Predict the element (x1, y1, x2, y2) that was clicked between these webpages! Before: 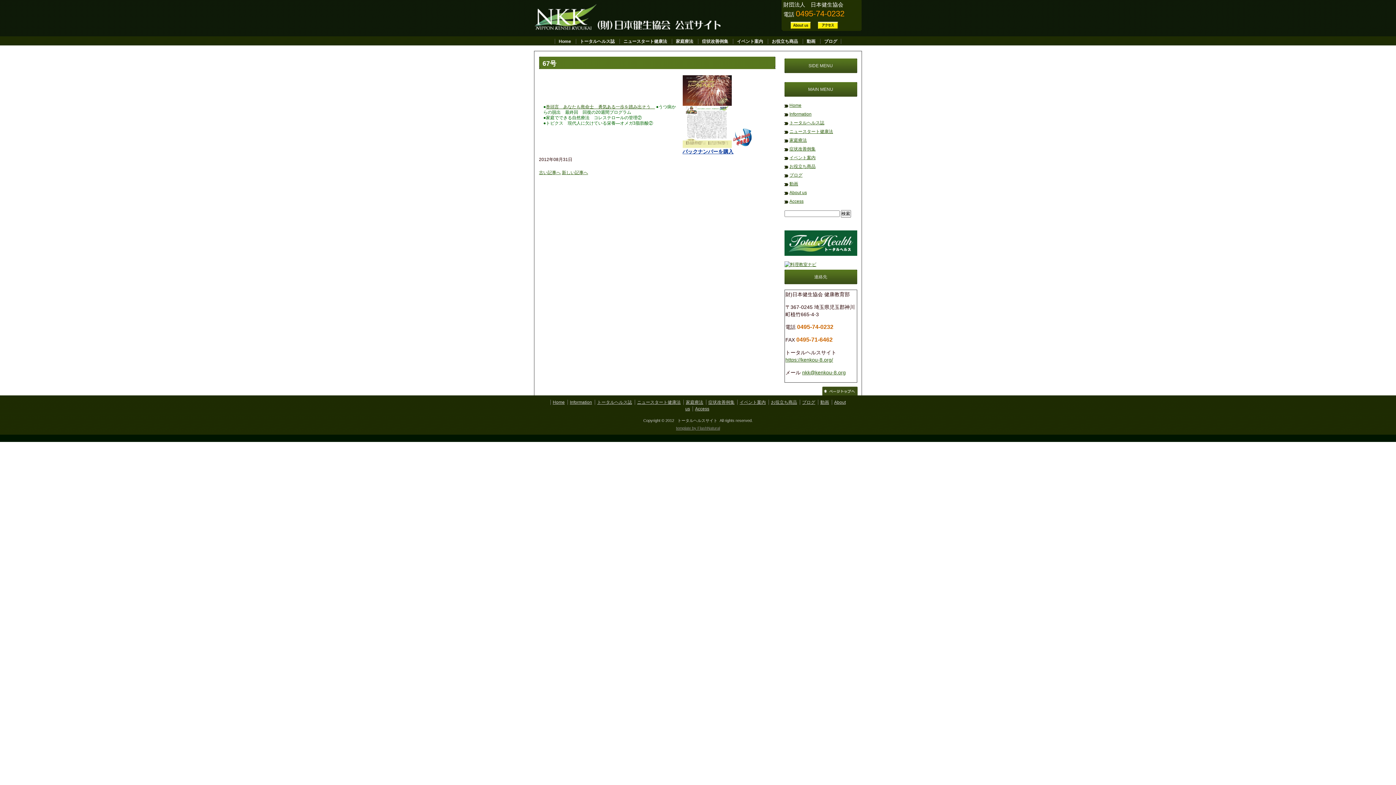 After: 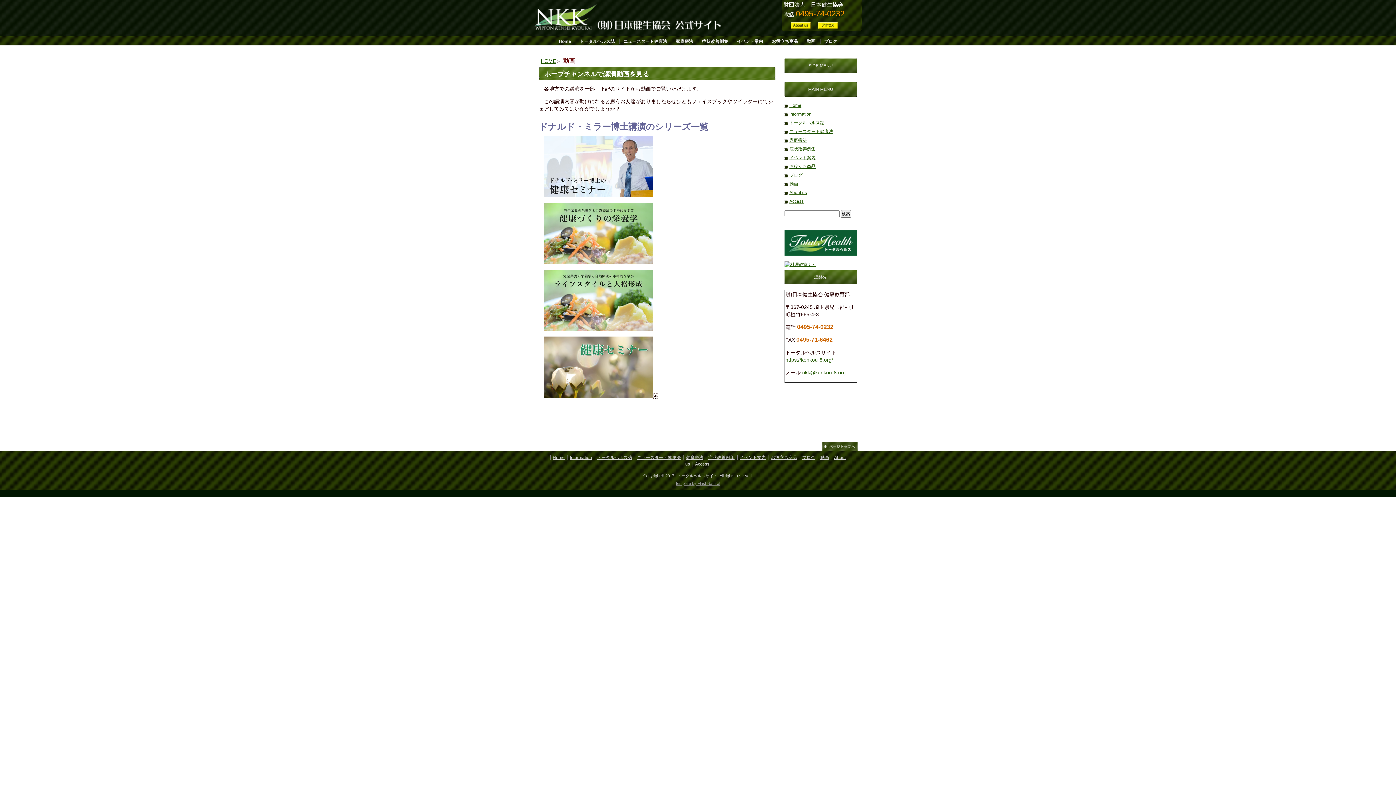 Action: bbox: (784, 181, 798, 186) label: 動画